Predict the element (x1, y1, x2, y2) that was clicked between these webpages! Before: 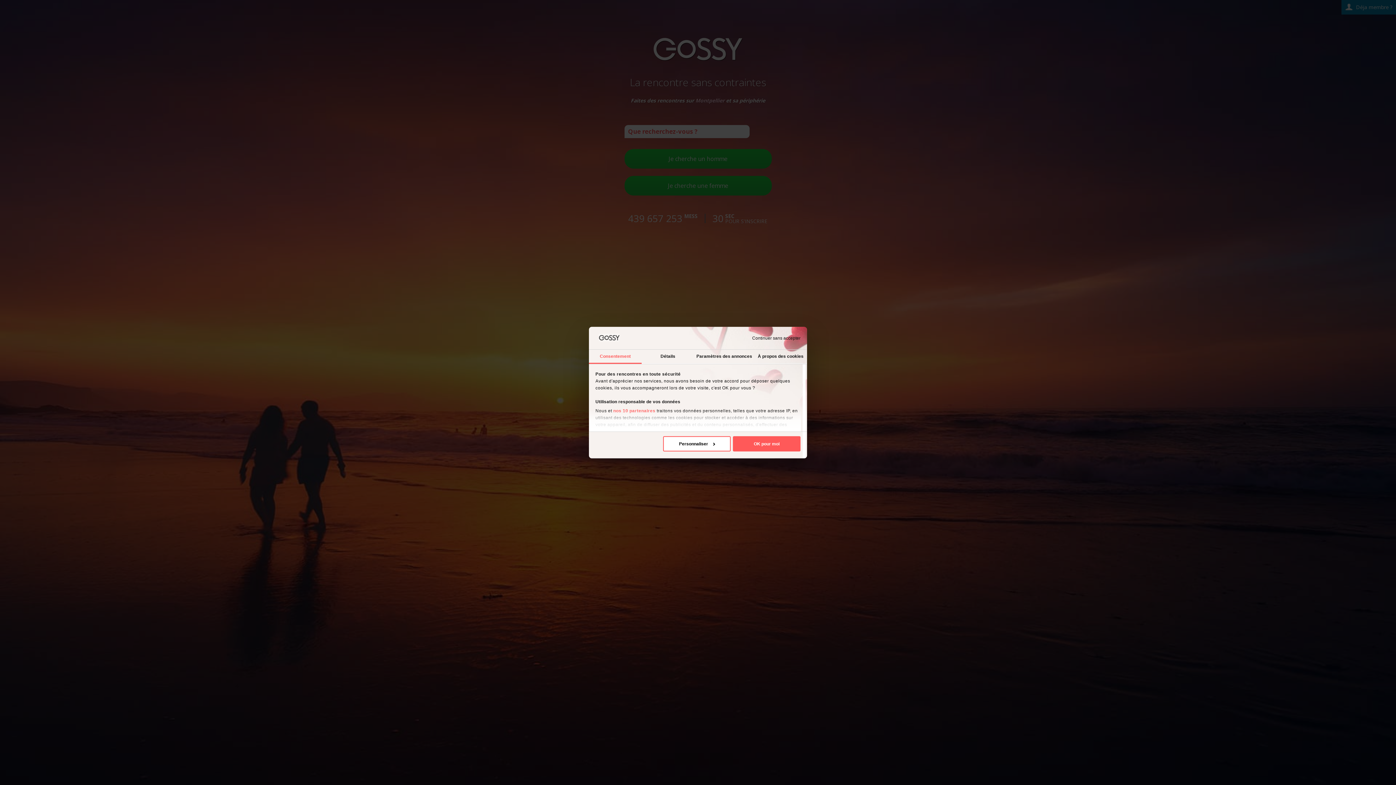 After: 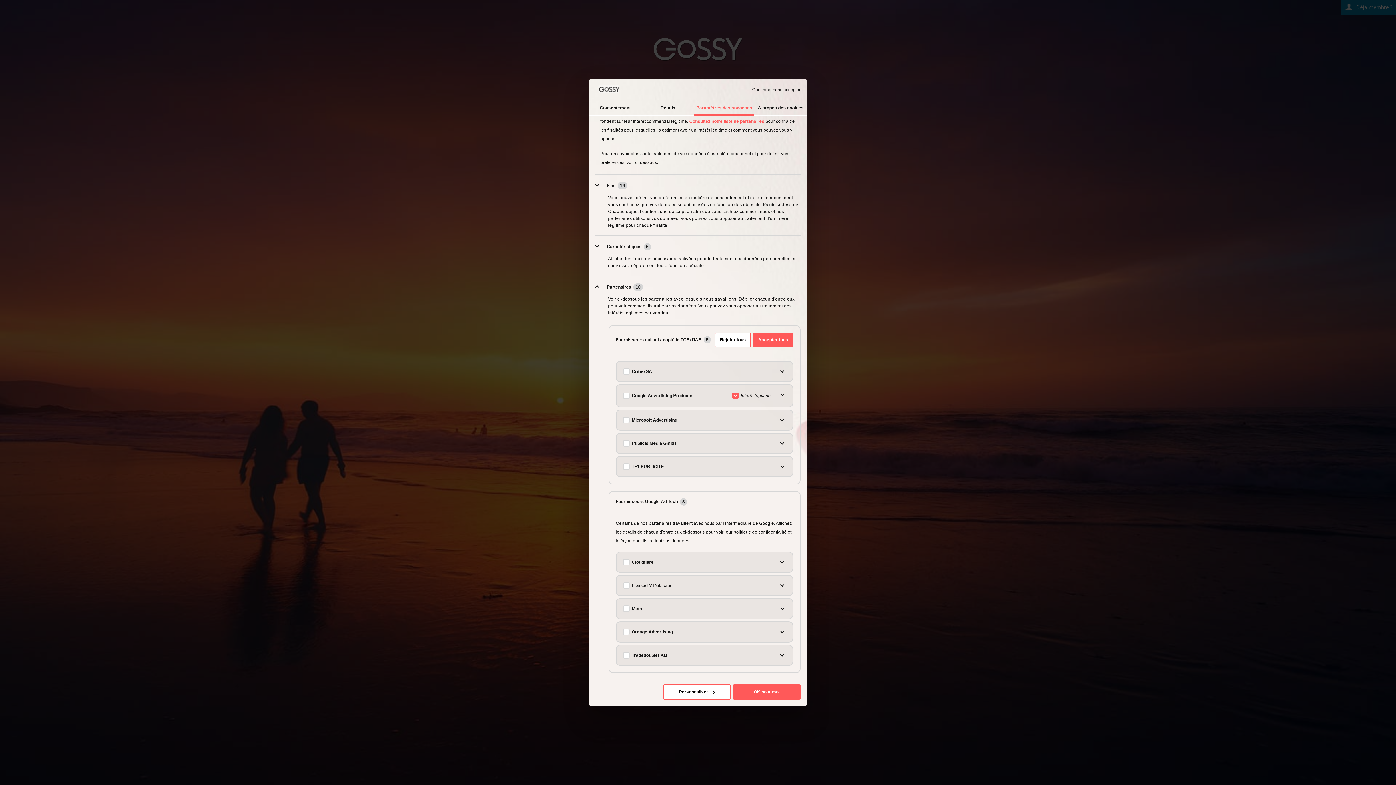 Action: label: nos 10 partenaires bbox: (613, 408, 655, 413)